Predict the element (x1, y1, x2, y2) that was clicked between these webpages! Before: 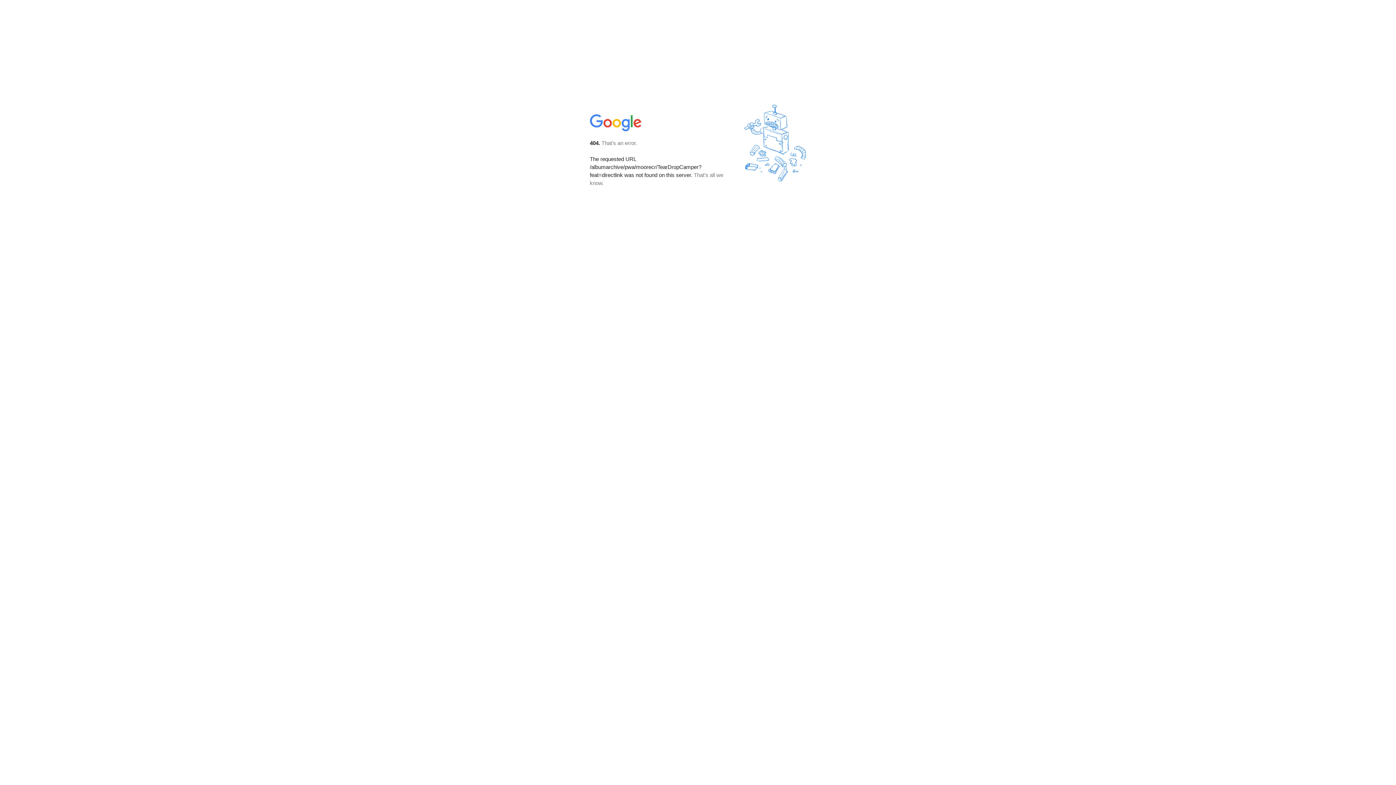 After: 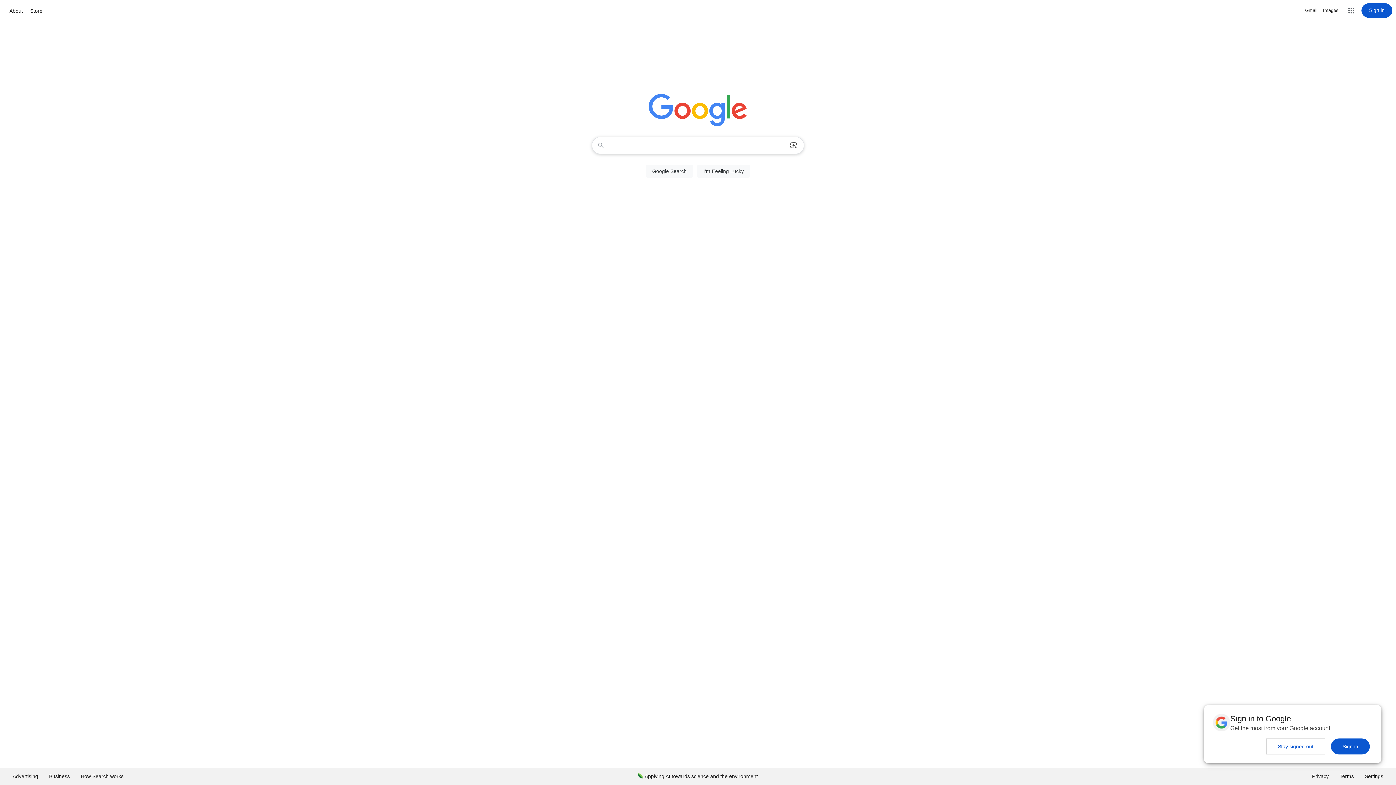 Action: bbox: (590, 127, 642, 134)